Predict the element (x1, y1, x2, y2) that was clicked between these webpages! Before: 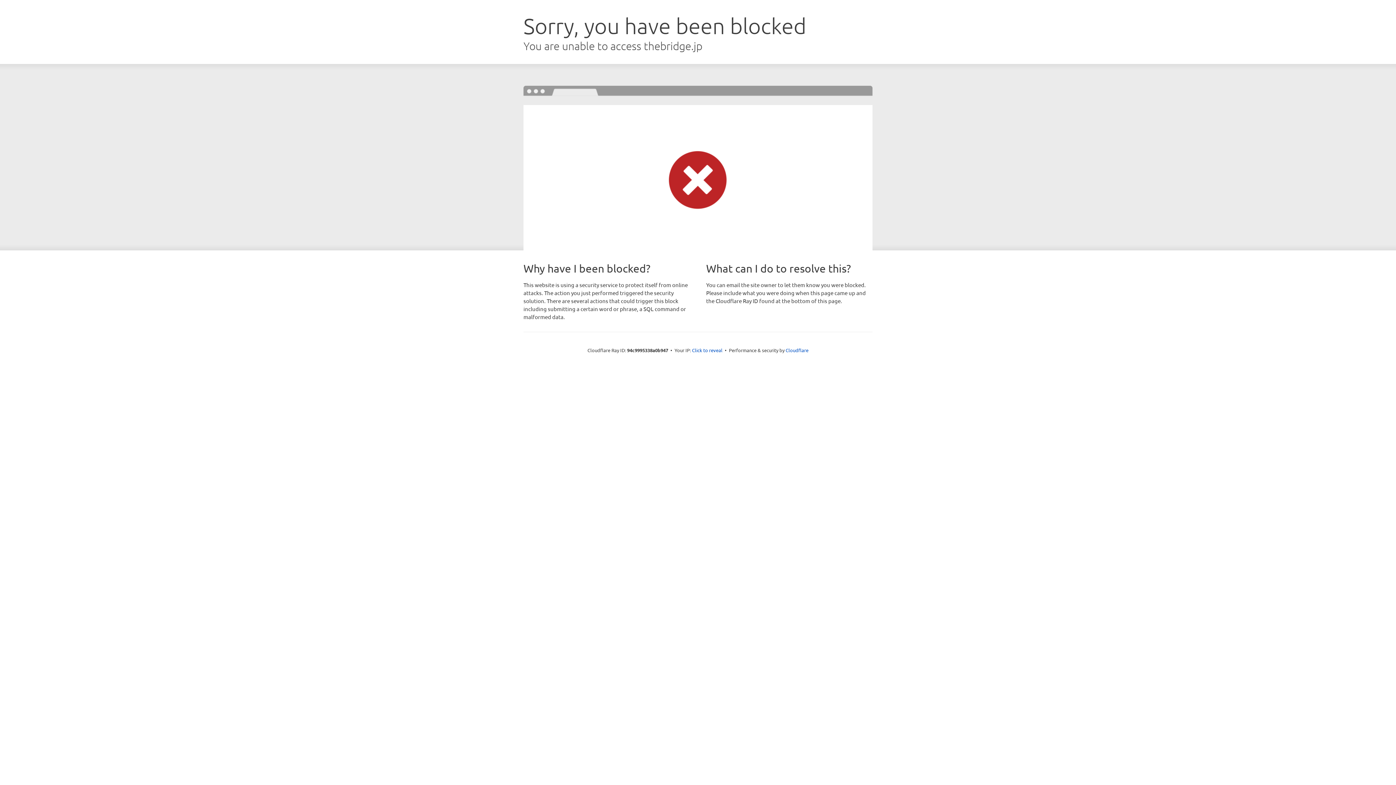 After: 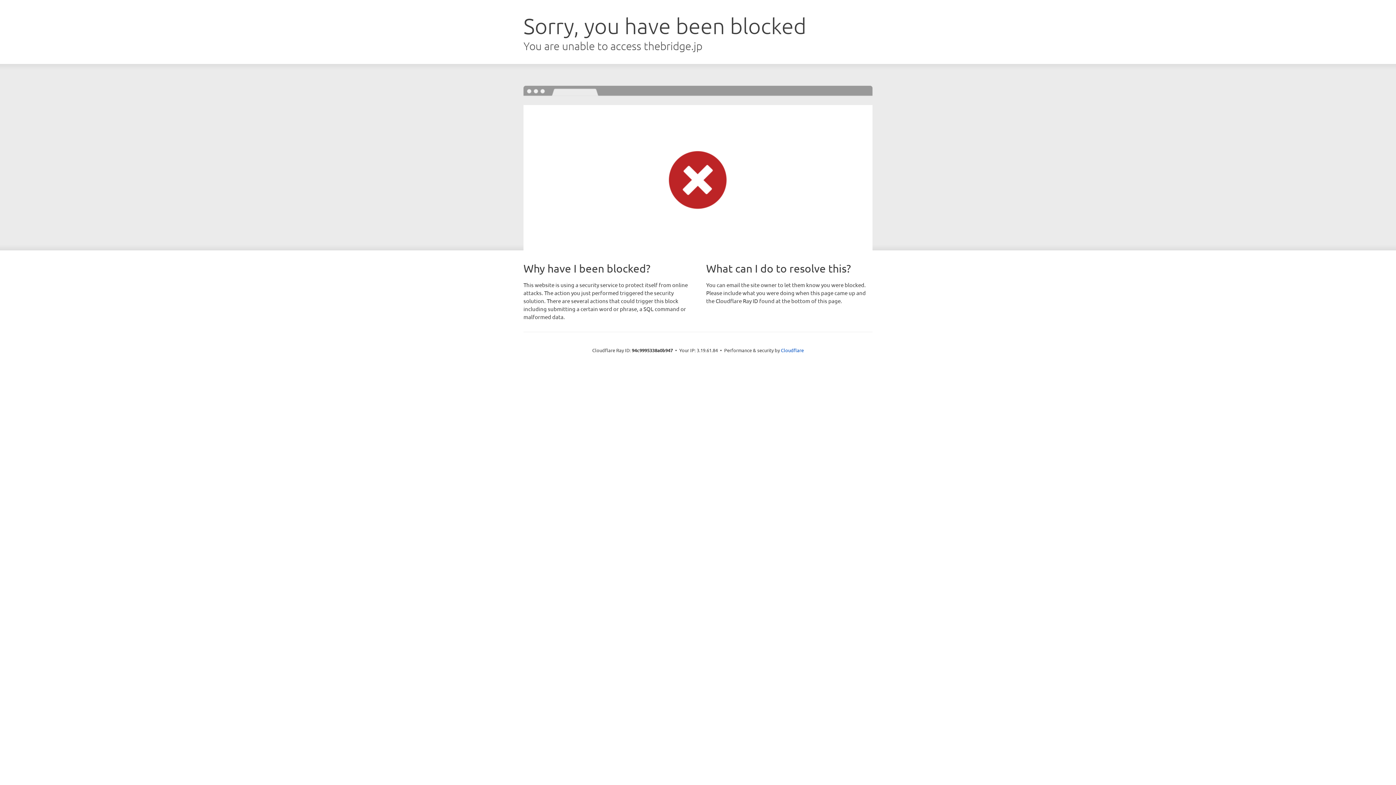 Action: bbox: (692, 346, 722, 353) label: Click to reveal